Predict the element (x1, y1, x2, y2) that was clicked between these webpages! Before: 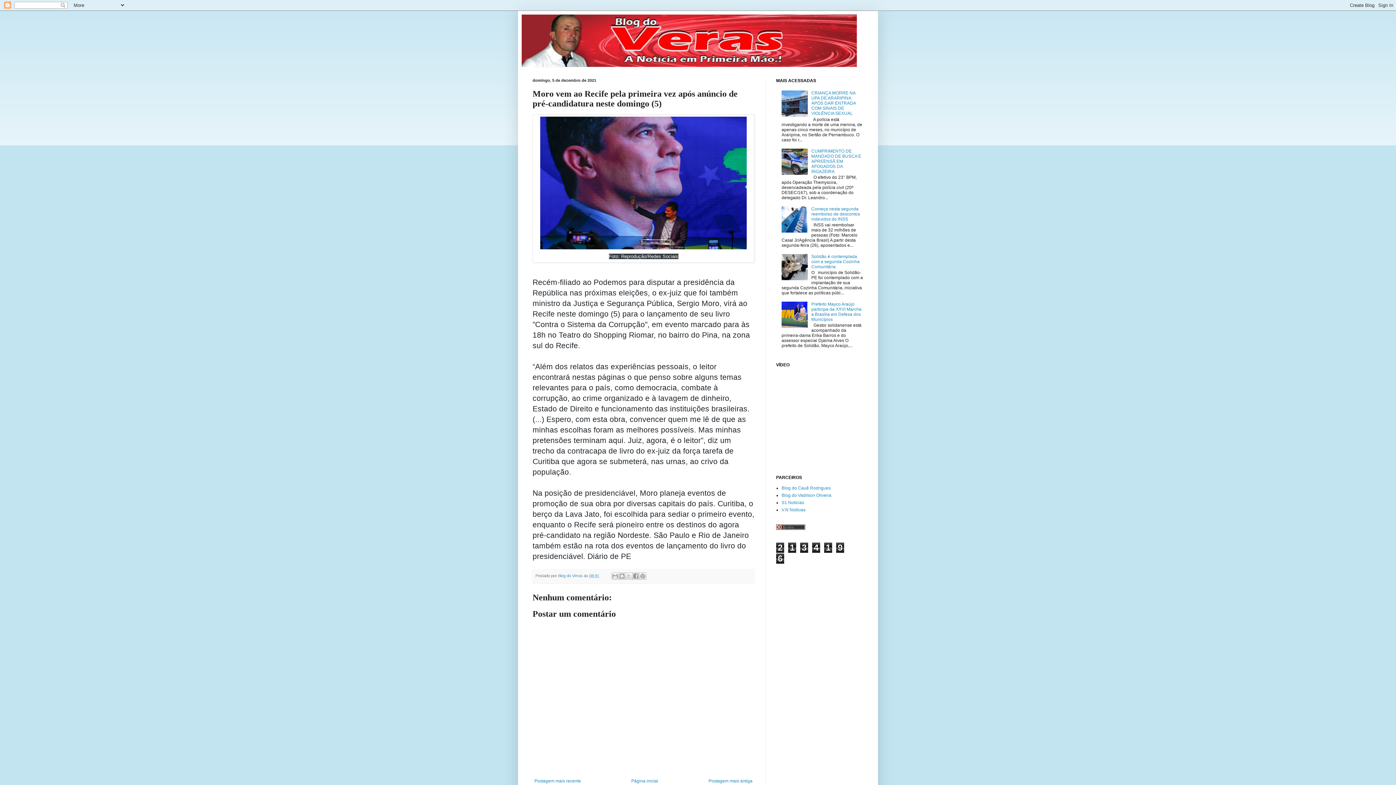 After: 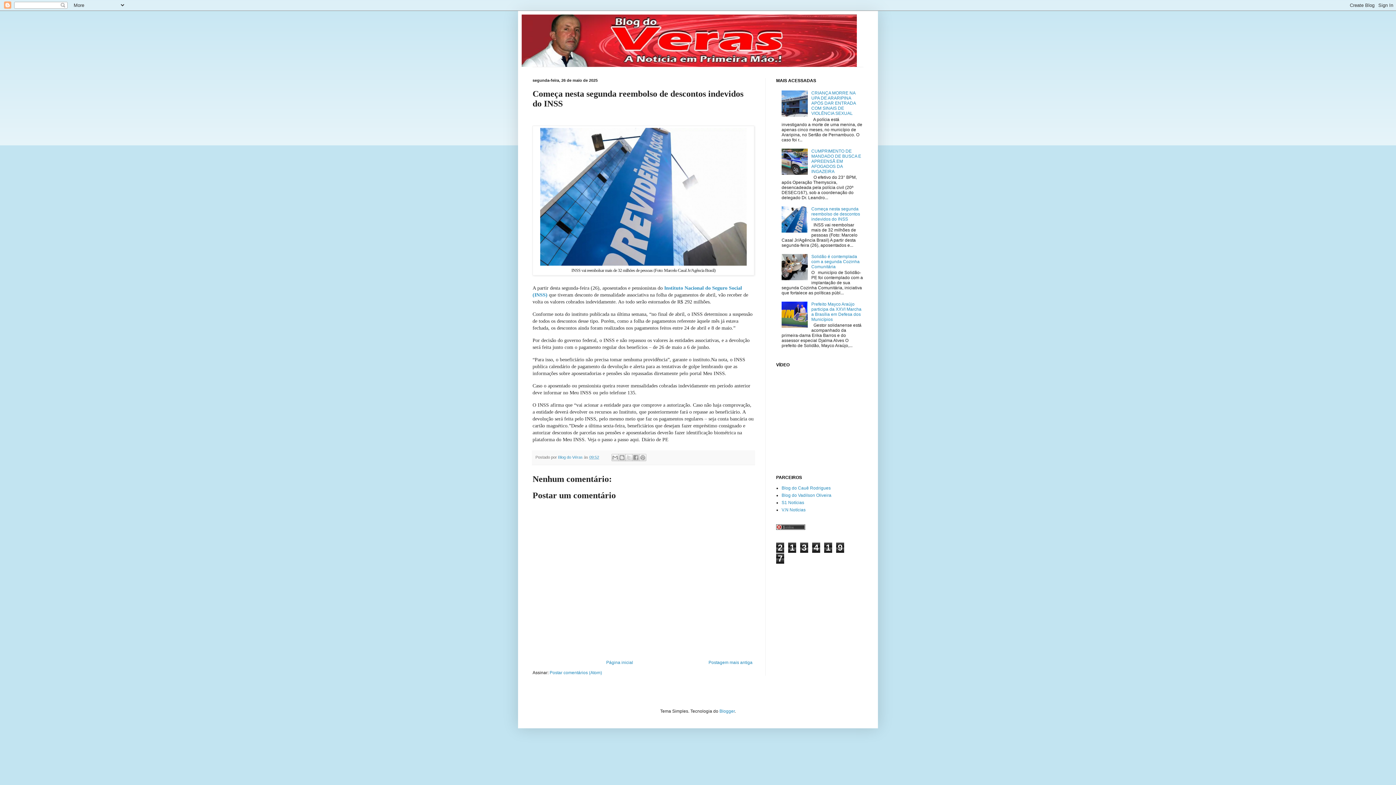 Action: bbox: (811, 206, 860, 221) label: Começa nesta segunda reembolso de descontos indevidos do INSS